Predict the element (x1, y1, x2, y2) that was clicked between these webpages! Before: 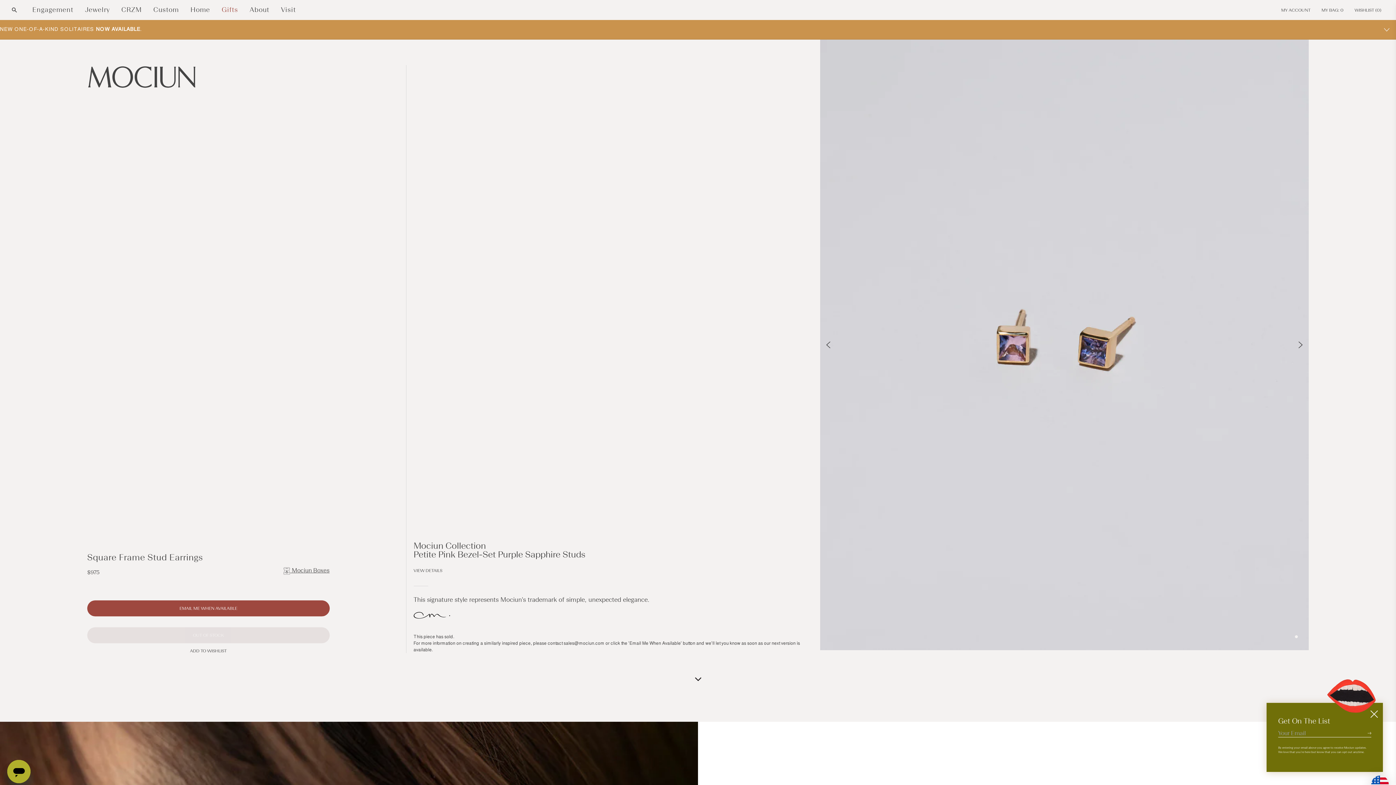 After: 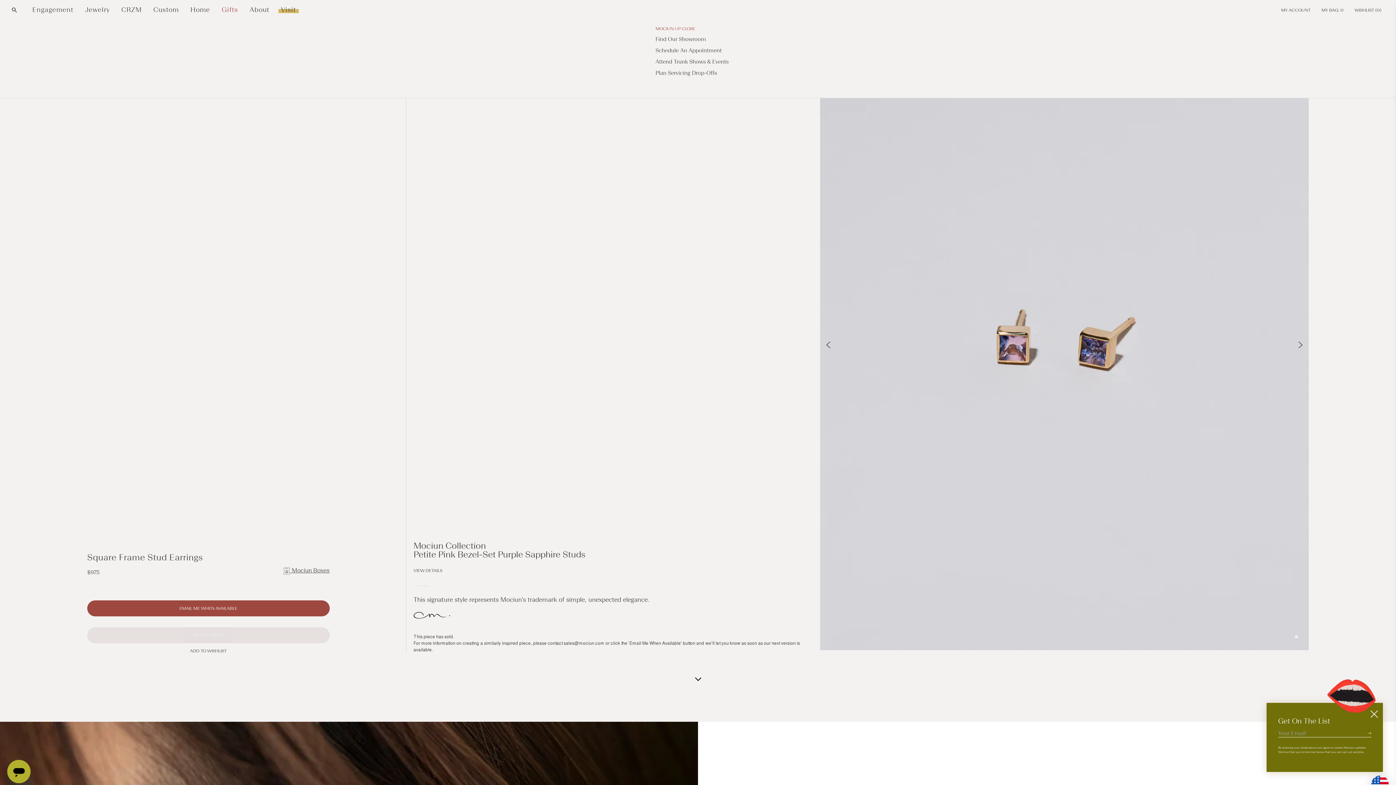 Action: bbox: (281, 5, 296, 14) label: Visit